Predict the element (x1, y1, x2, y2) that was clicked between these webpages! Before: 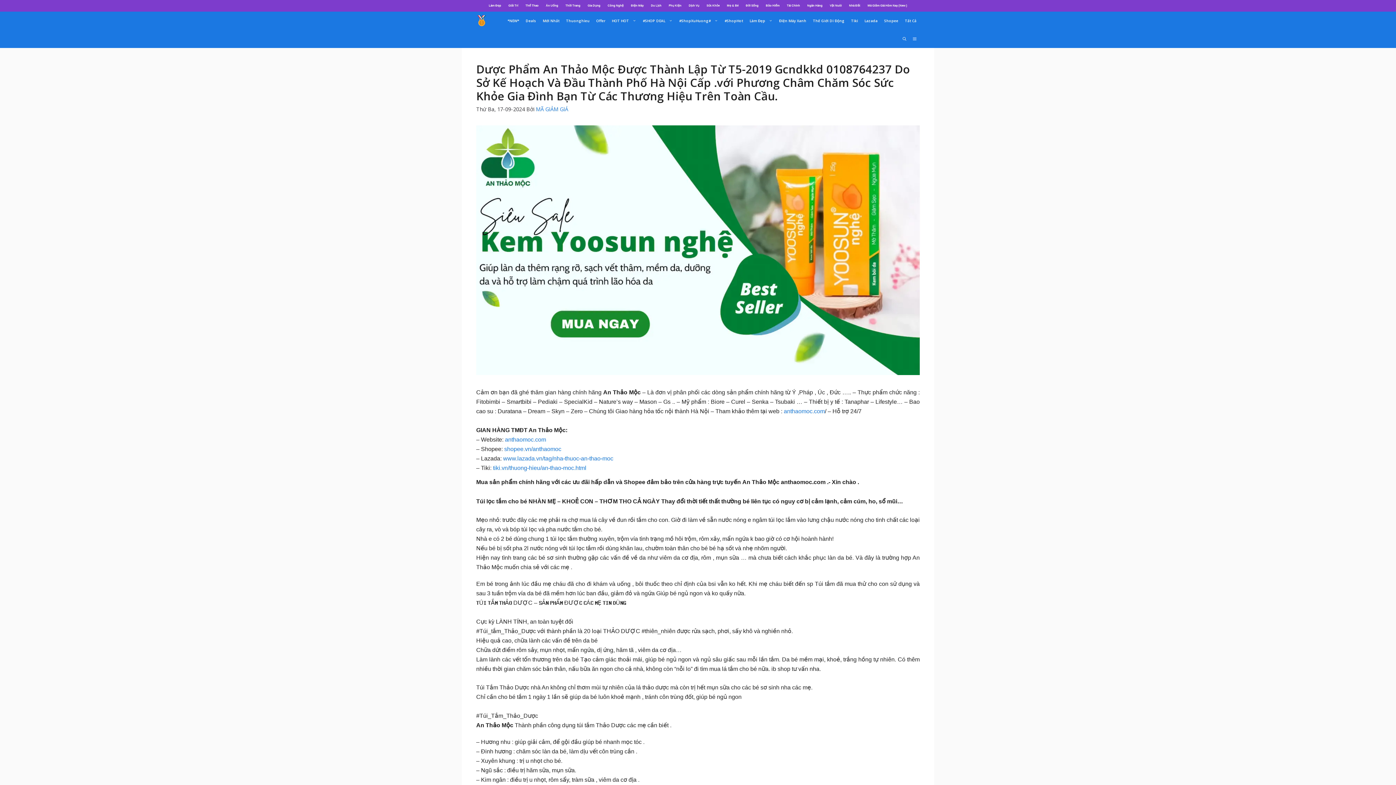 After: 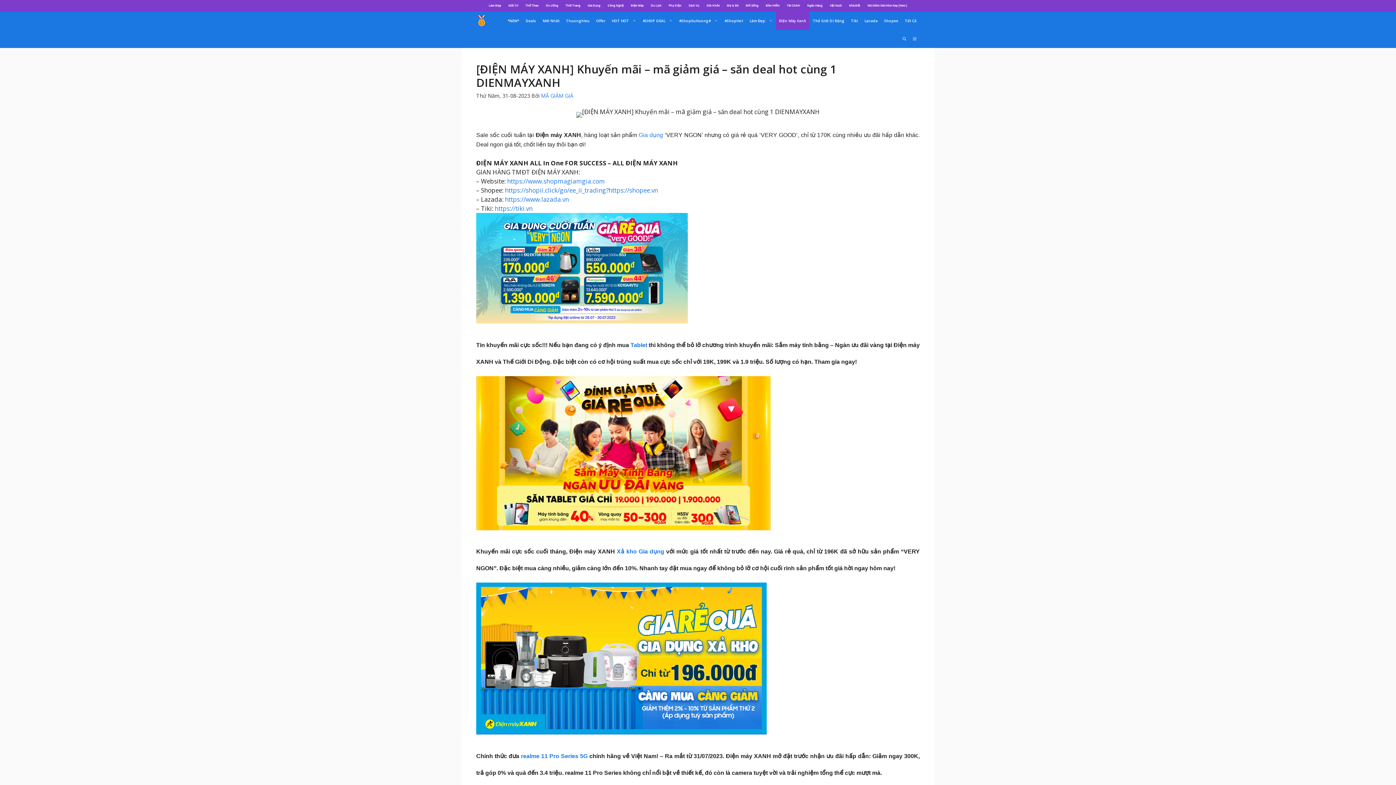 Action: bbox: (776, 11, 809, 29) label: Điện Máy Xanh